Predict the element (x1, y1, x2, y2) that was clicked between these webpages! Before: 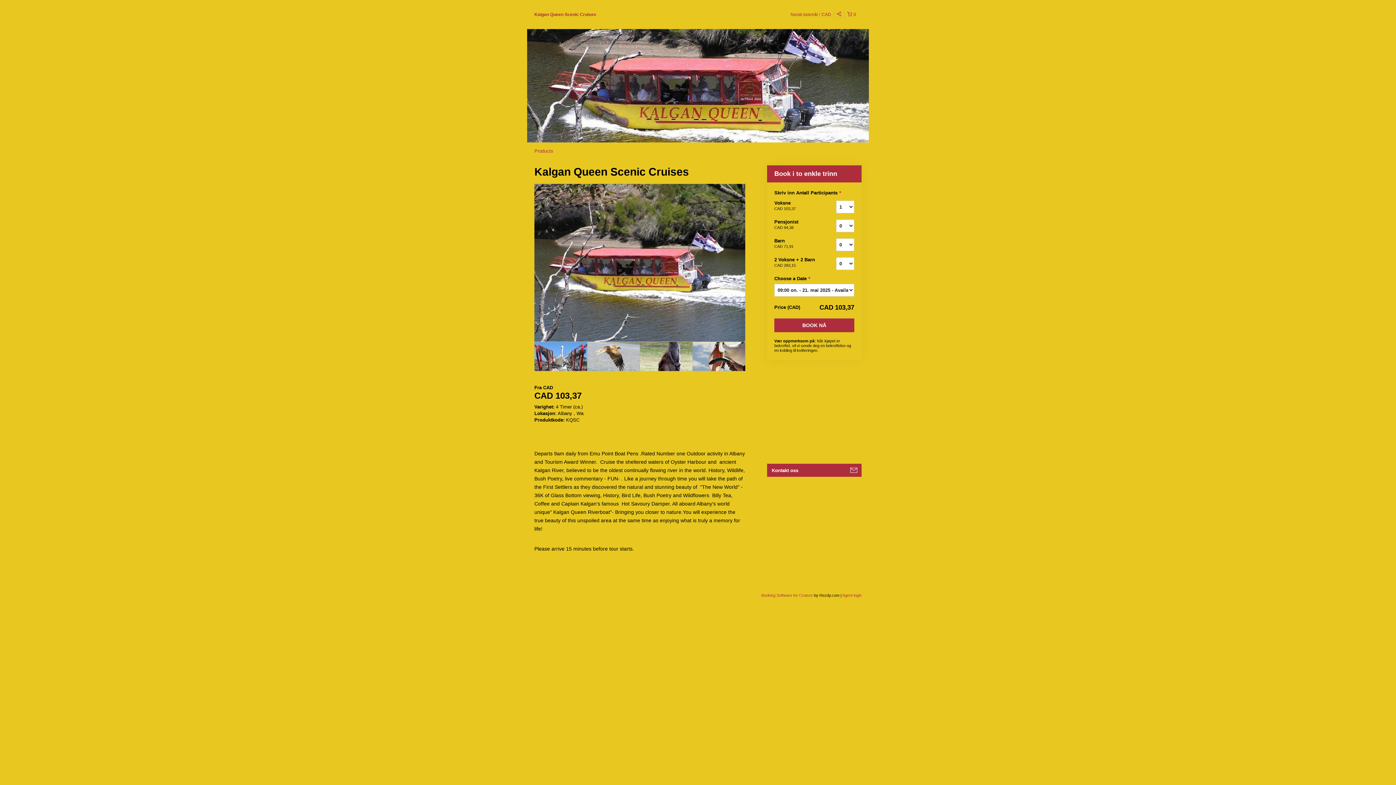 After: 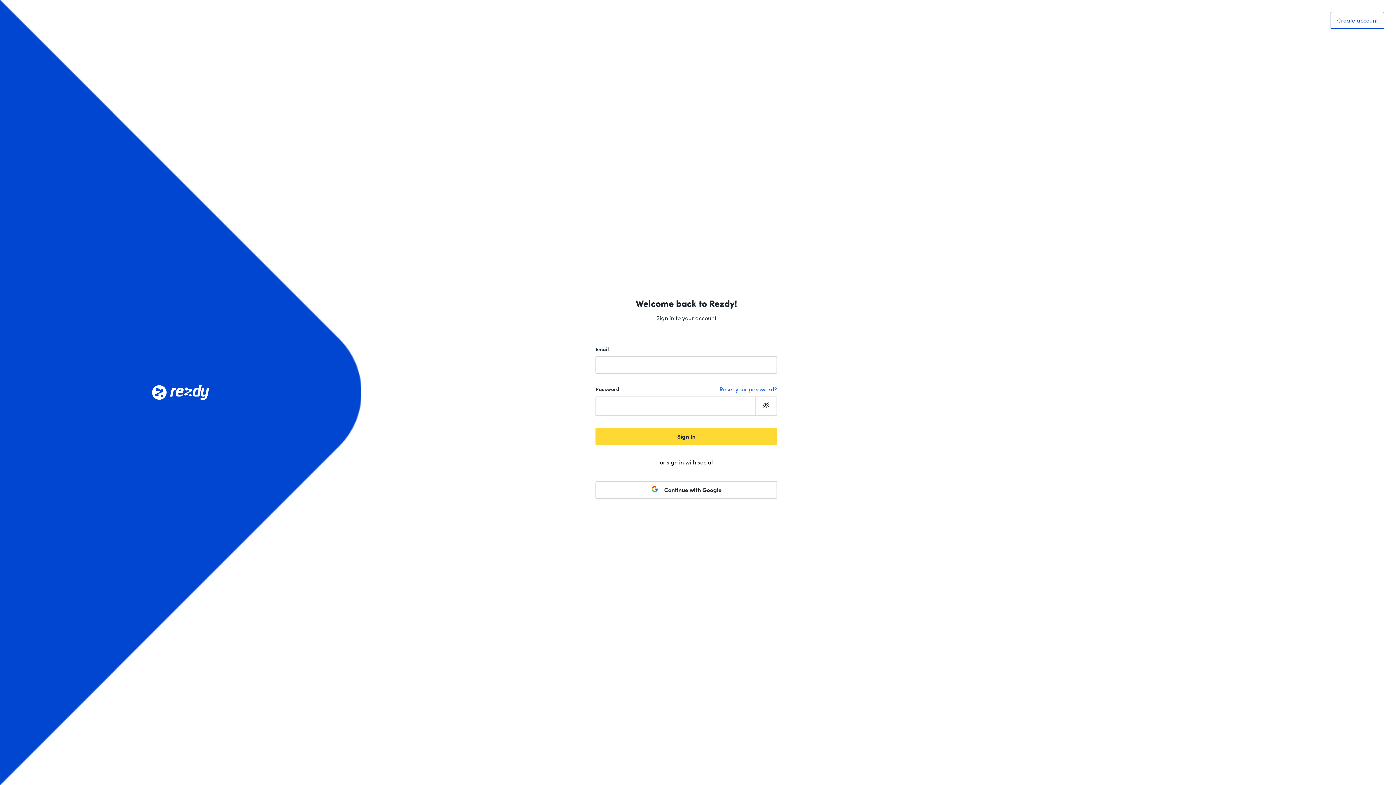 Action: bbox: (842, 593, 861, 597) label: Agent login